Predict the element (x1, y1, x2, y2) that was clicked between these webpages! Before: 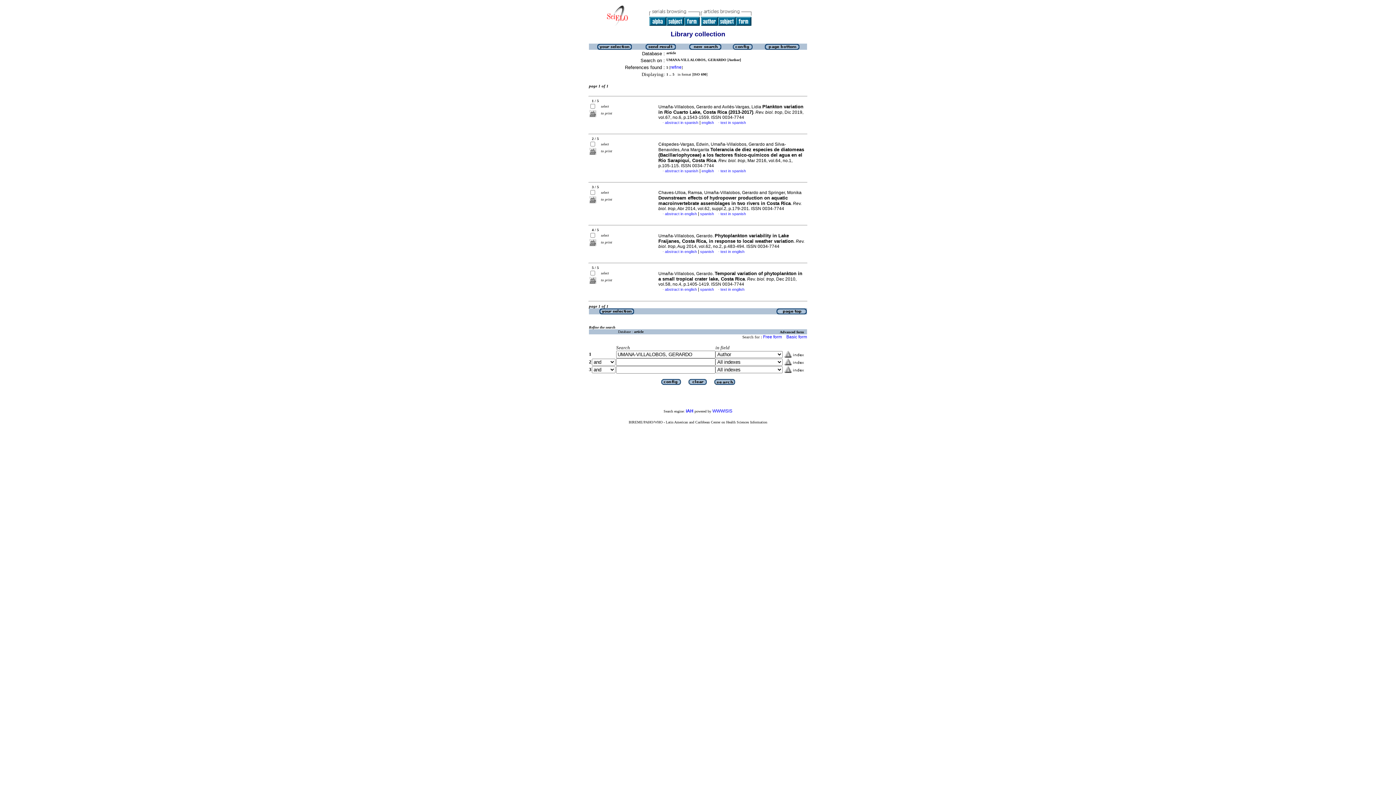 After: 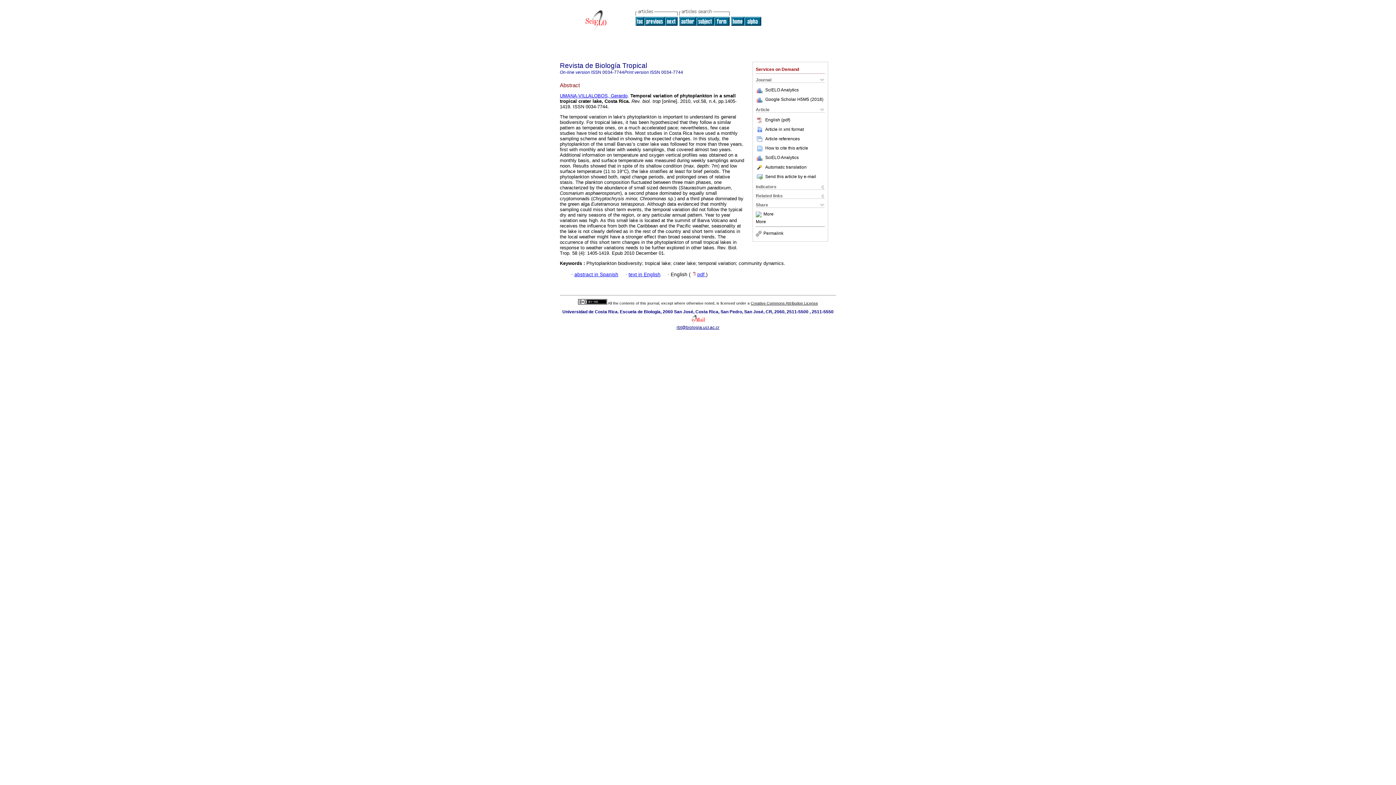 Action: bbox: (665, 287, 697, 291) label: abstract in english